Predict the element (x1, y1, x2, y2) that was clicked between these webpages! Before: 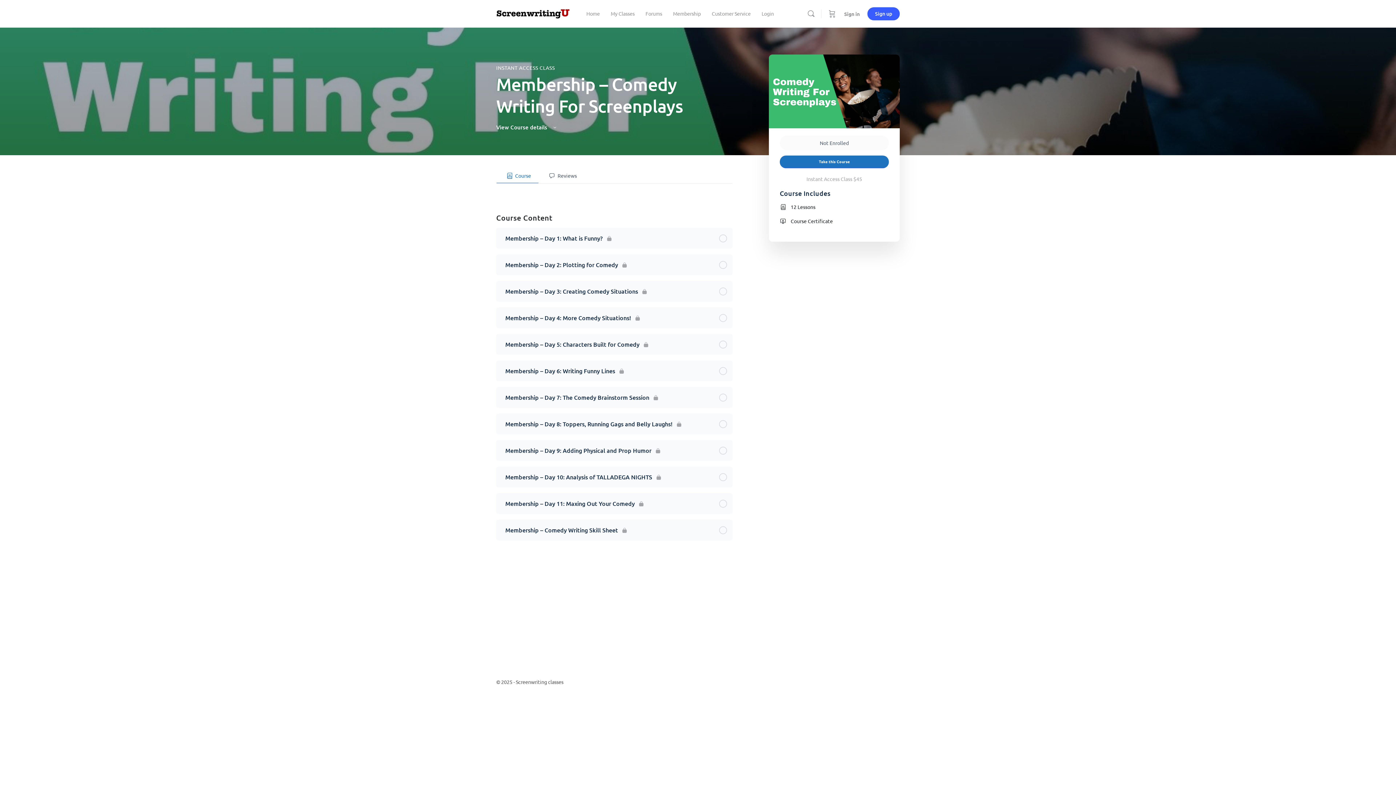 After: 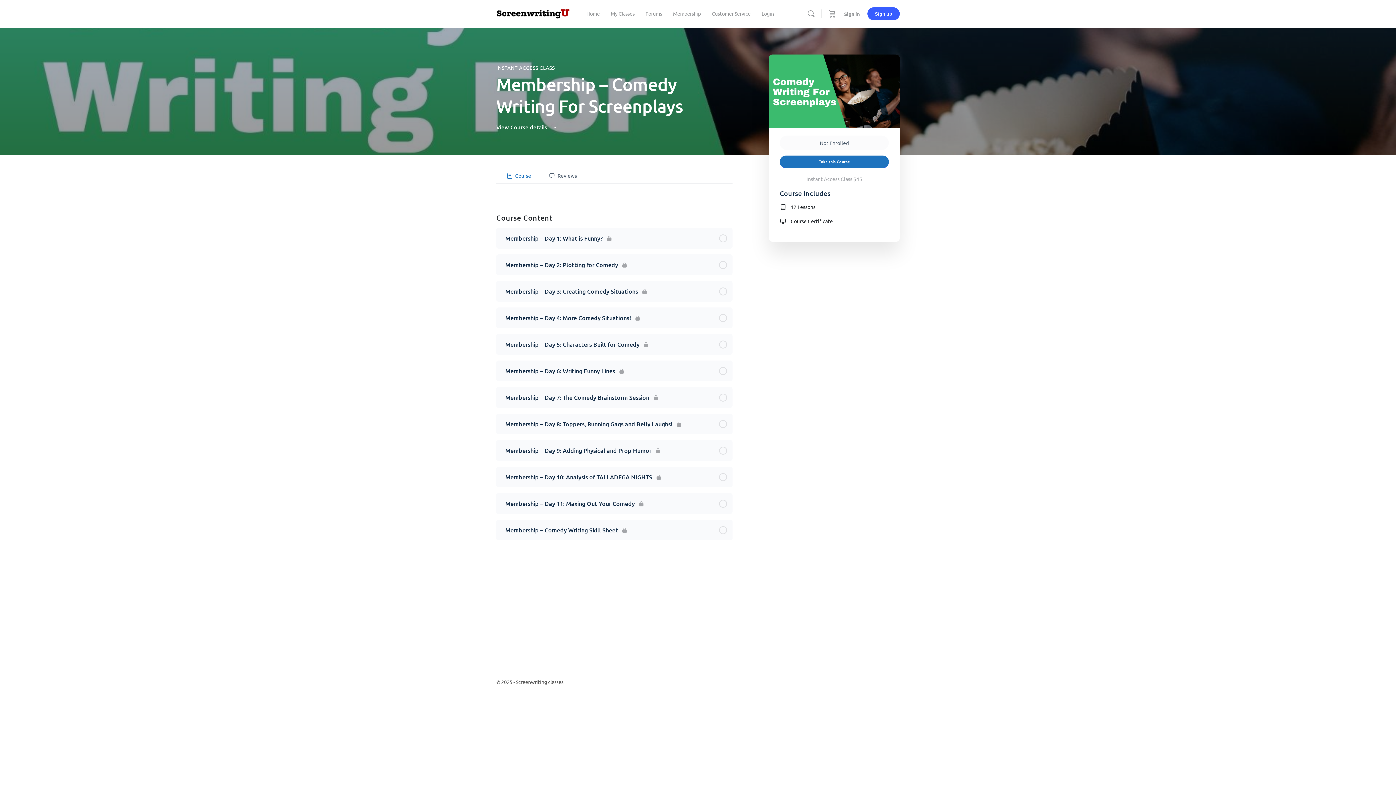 Action: label: Membership – Day 5: Characters Built for Comedy bbox: (501, 340, 727, 349)